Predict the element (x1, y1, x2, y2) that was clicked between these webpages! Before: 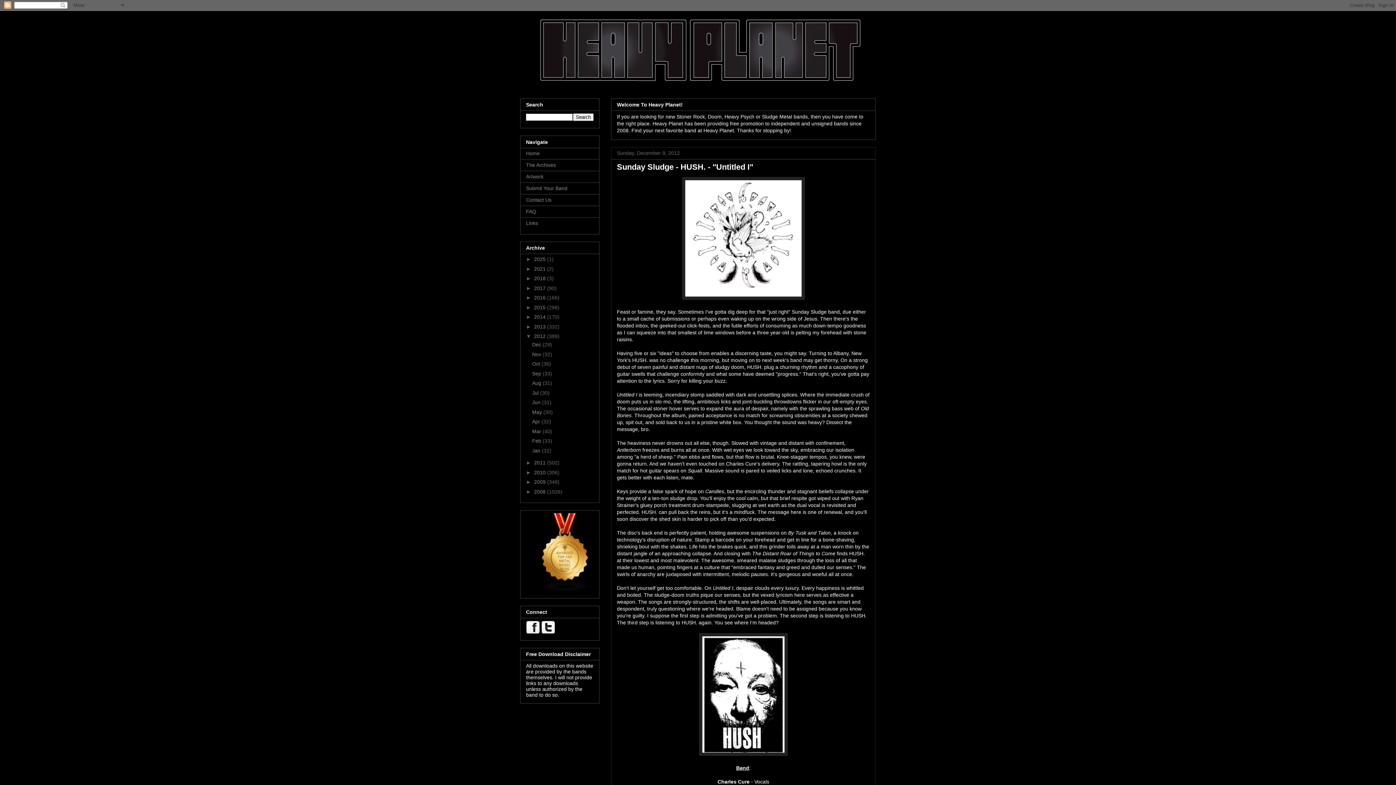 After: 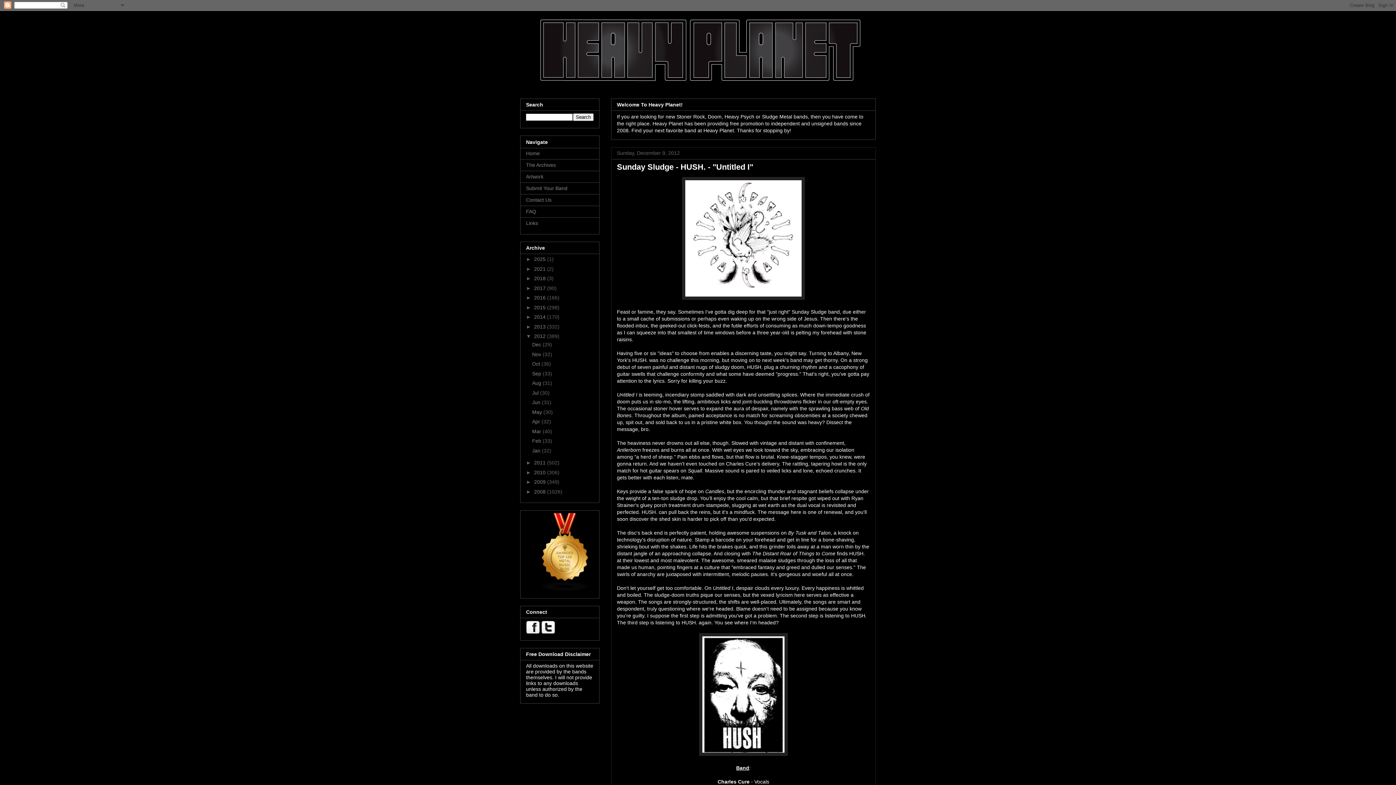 Action: bbox: (526, 629, 540, 635)